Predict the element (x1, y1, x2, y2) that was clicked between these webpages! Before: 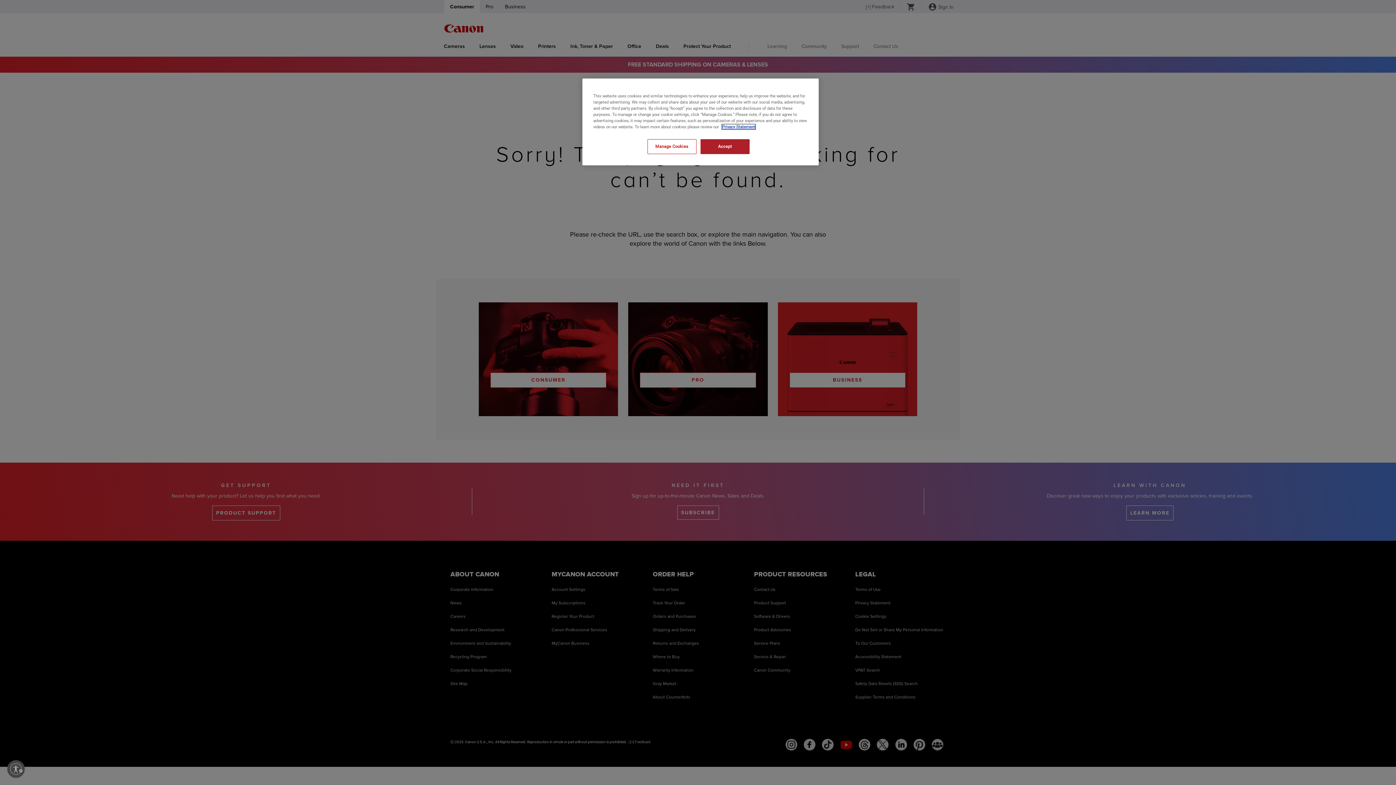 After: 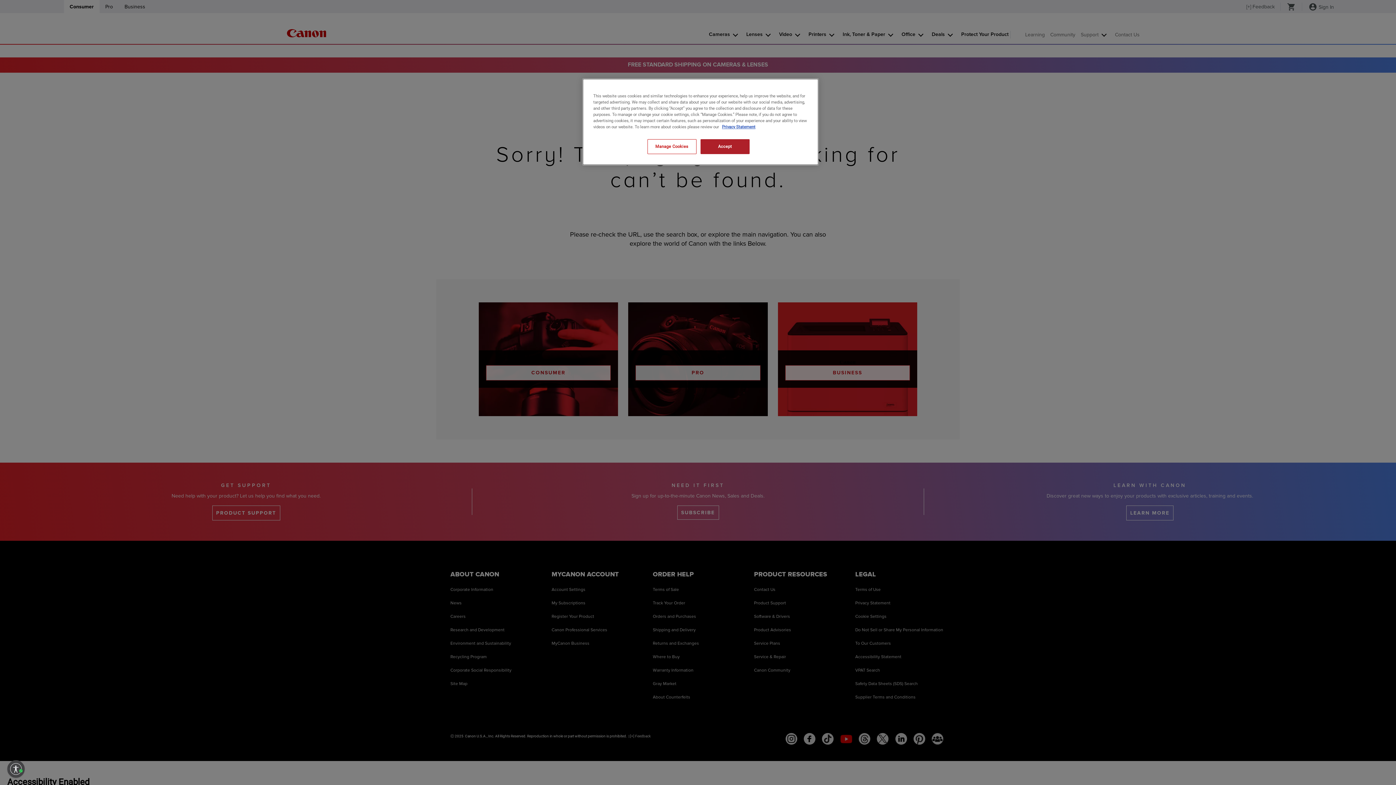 Action: label: Enable accessibility bbox: (7, 760, 24, 778)